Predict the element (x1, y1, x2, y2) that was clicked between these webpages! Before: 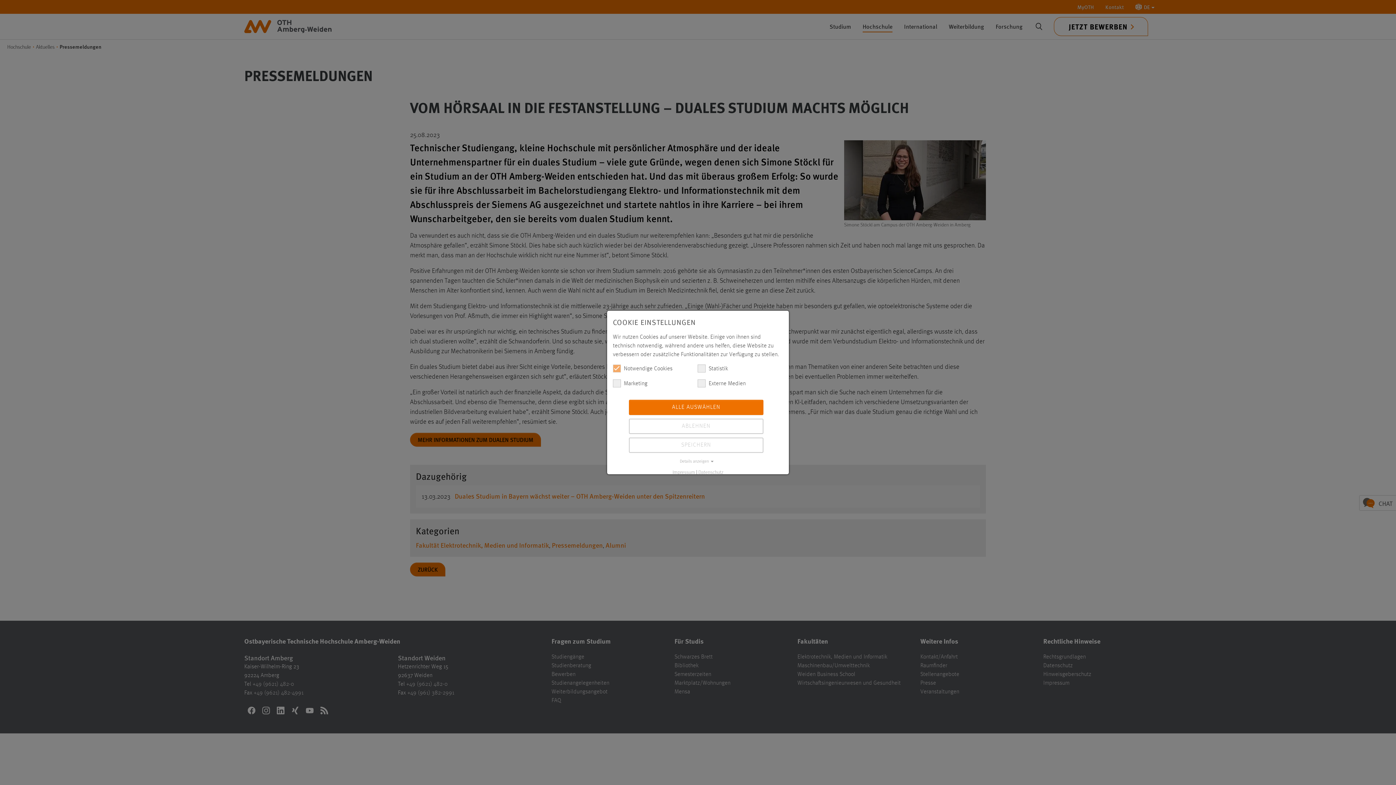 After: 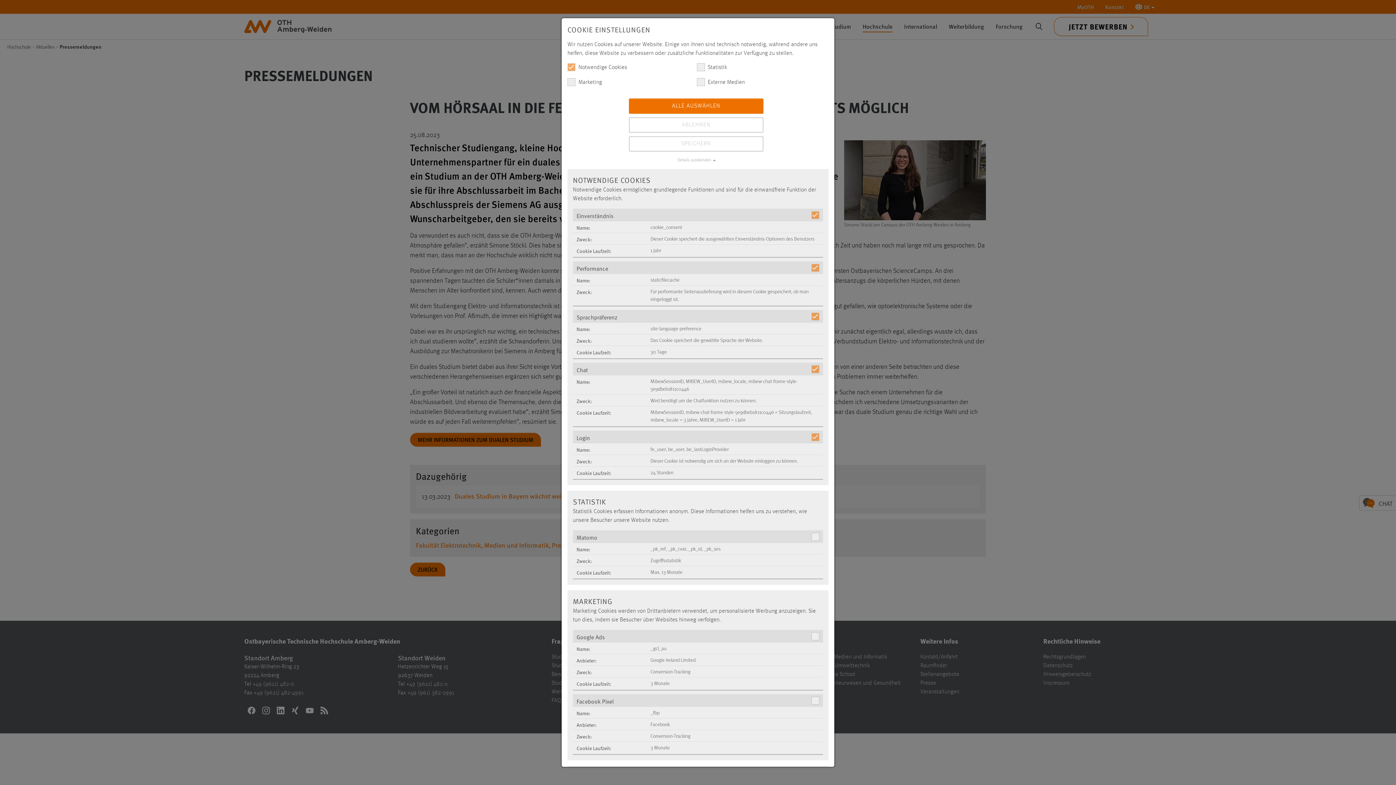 Action: label: Details anzeigen bbox: (613, 458, 783, 465)